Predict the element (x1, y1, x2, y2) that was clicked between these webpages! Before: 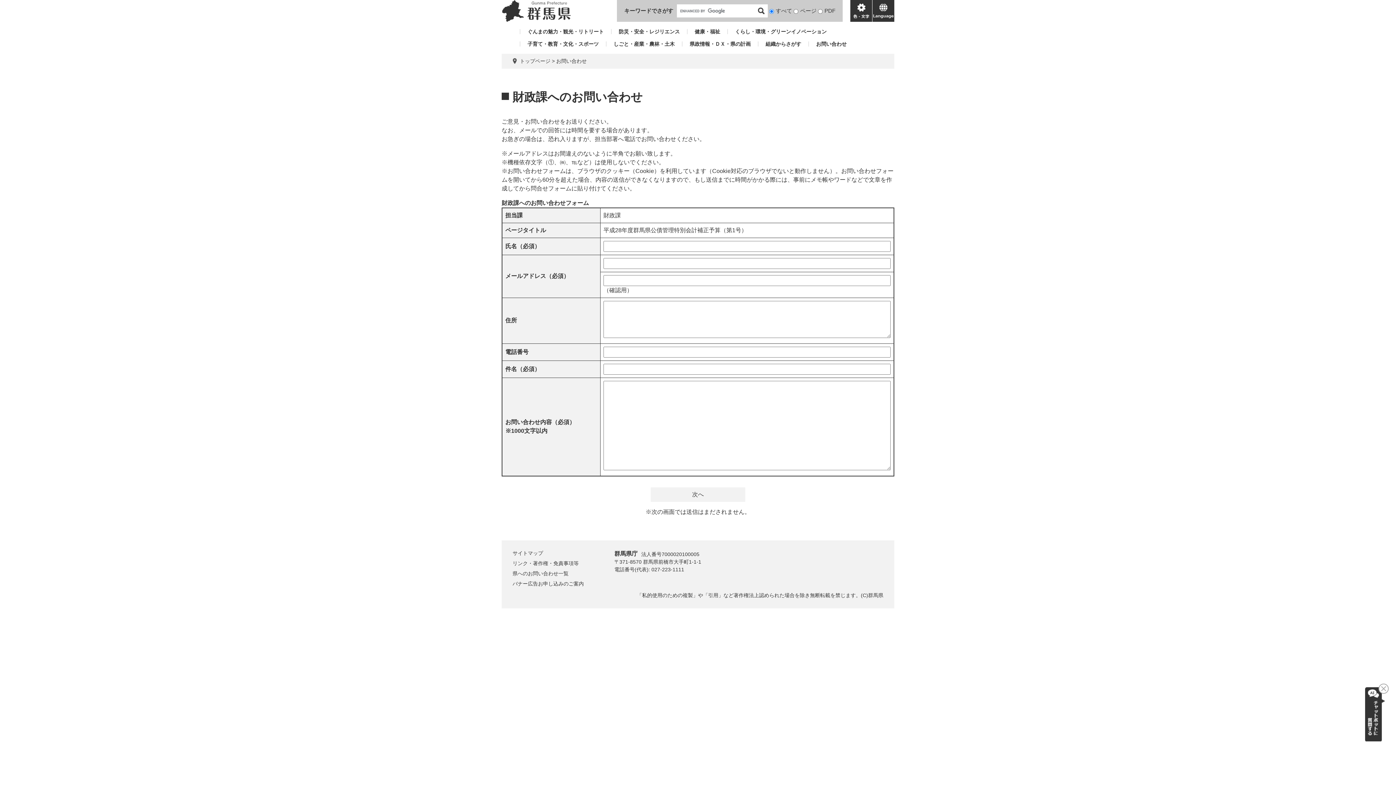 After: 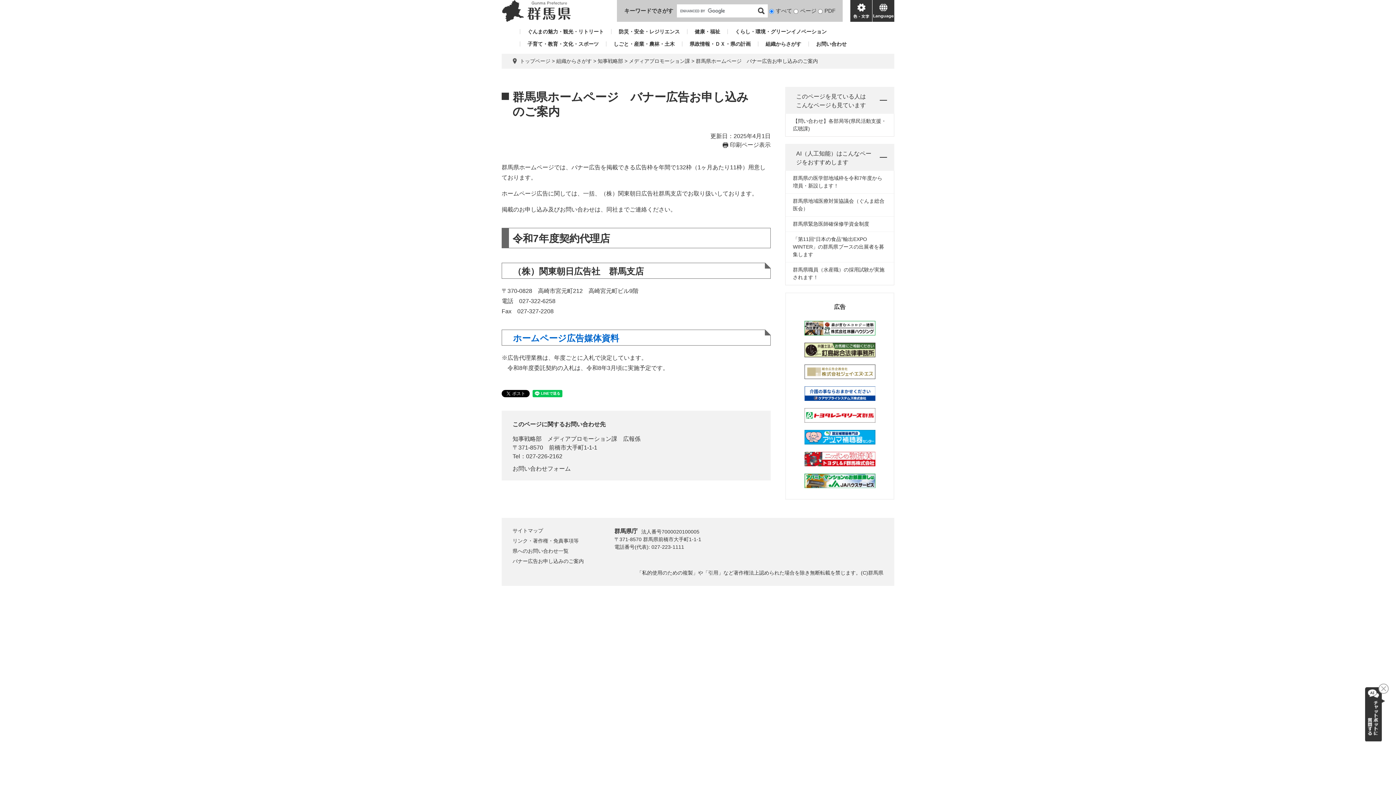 Action: label: バナー広告お申し込みのご案内 bbox: (512, 581, 584, 586)